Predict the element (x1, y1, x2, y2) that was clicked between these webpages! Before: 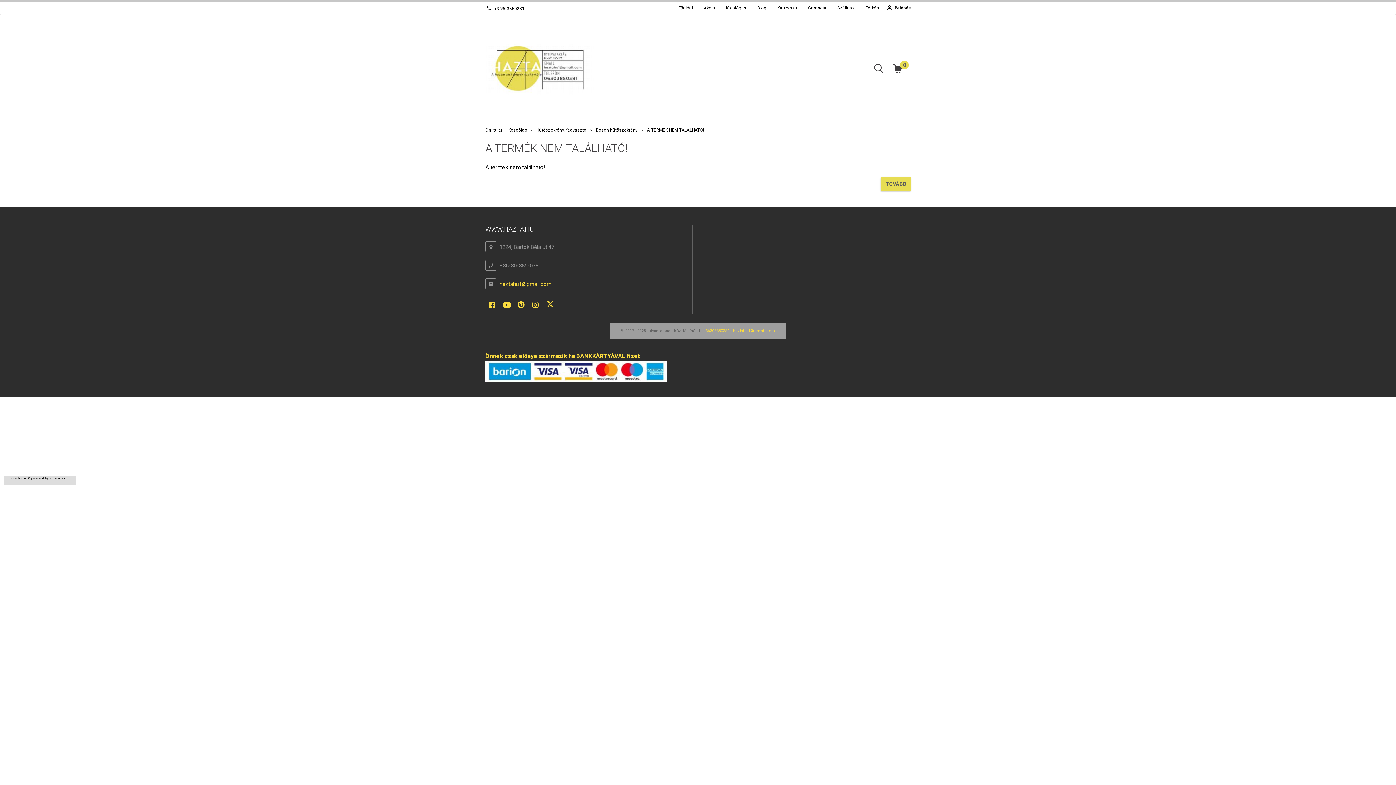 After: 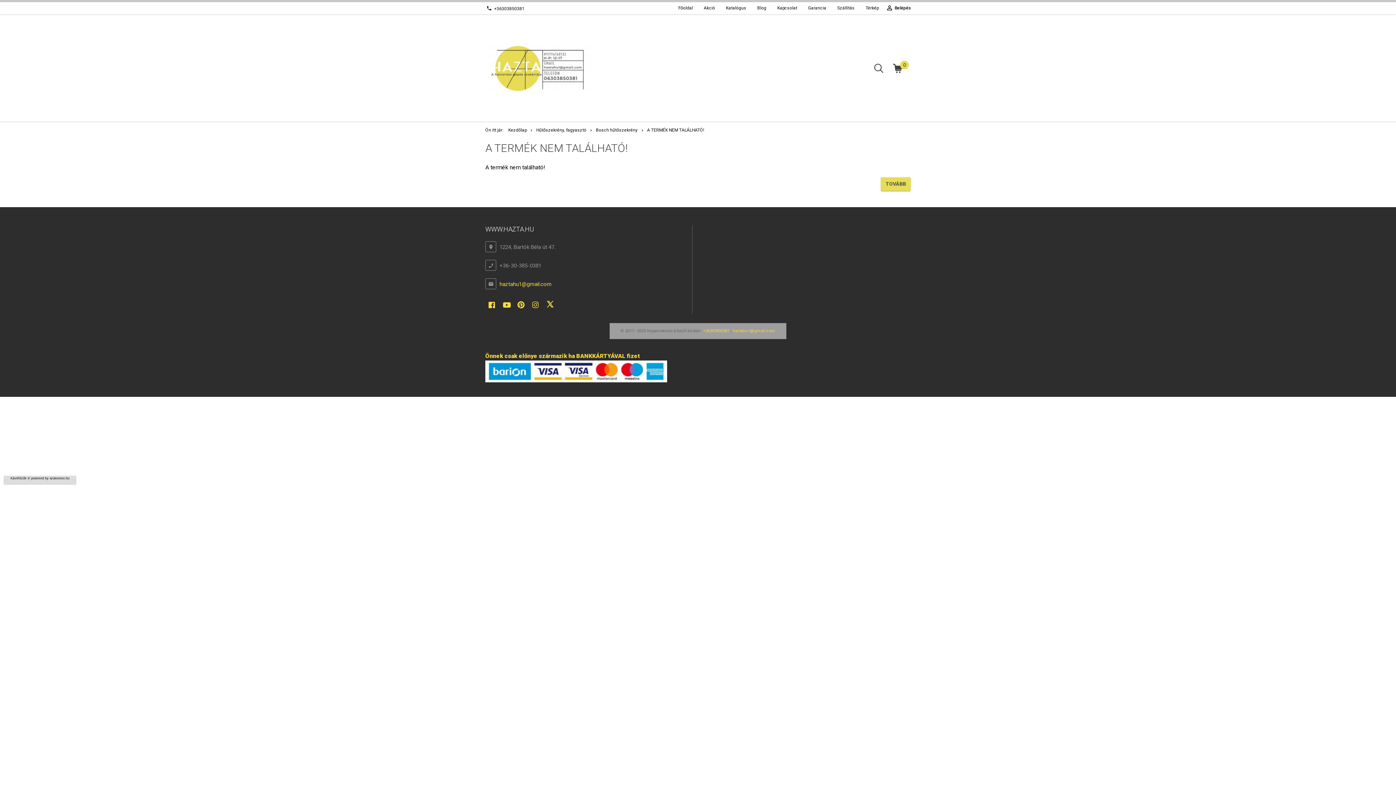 Action: bbox: (647, 127, 704, 132) label: A TERMÉK NEM TALÁLHATÓ!